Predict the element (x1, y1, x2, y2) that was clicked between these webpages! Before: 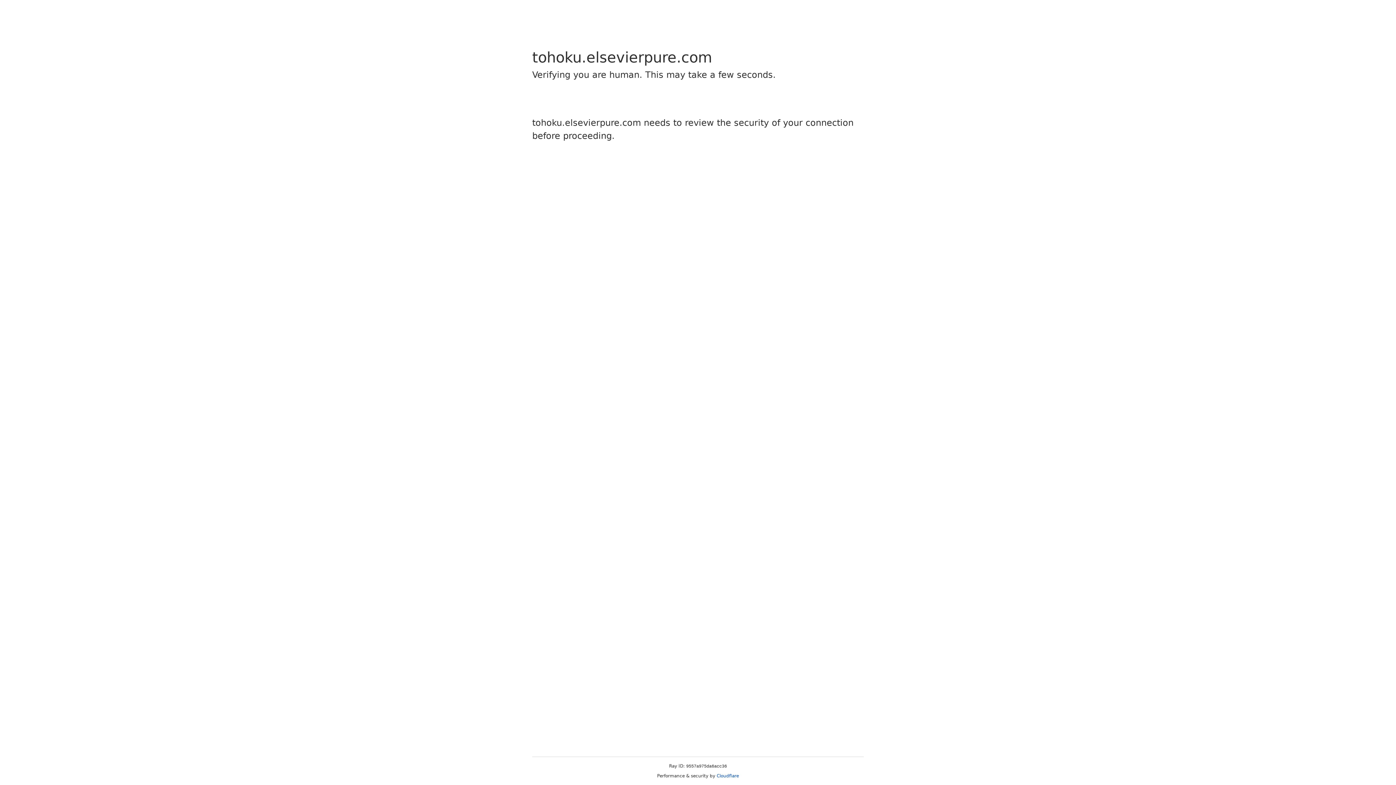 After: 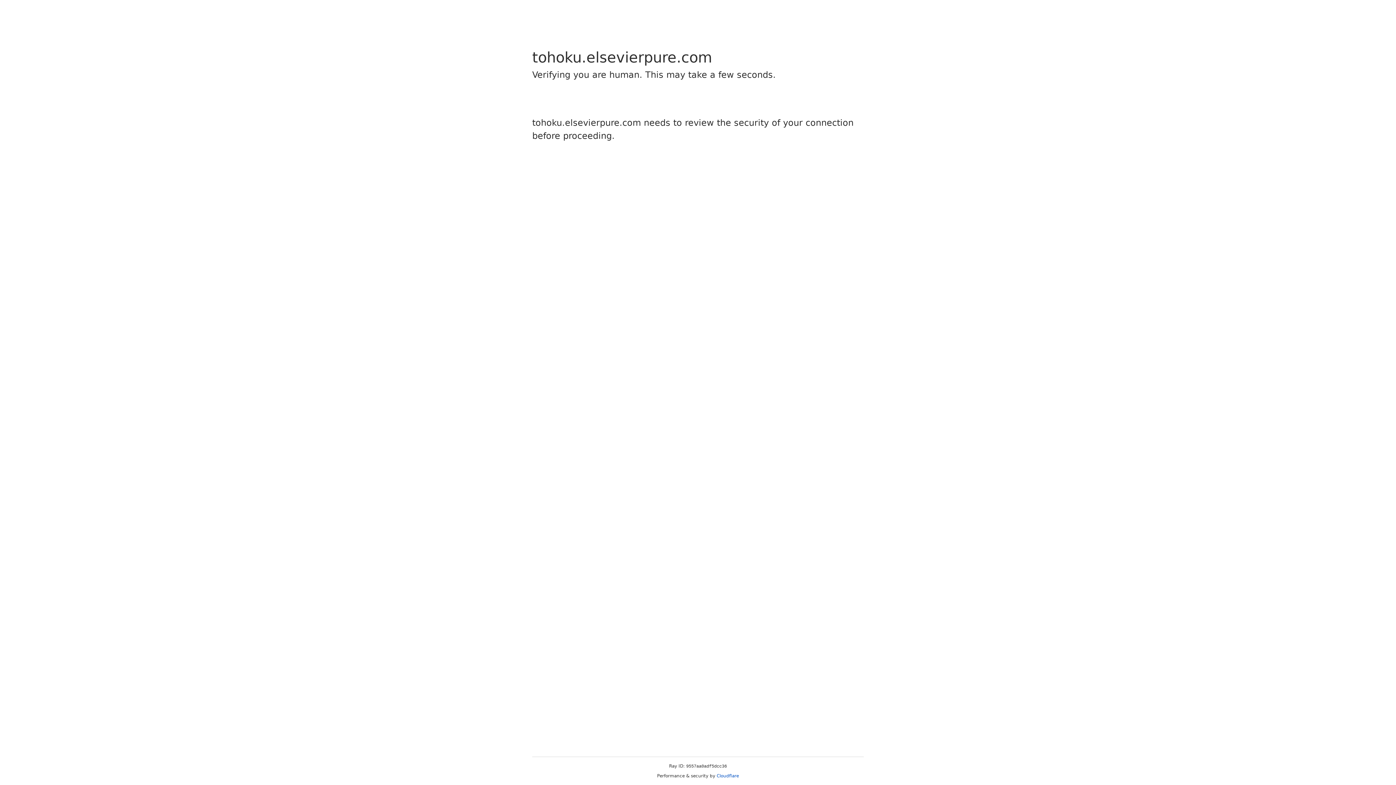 Action: bbox: (716, 773, 739, 778) label: Cloudflare